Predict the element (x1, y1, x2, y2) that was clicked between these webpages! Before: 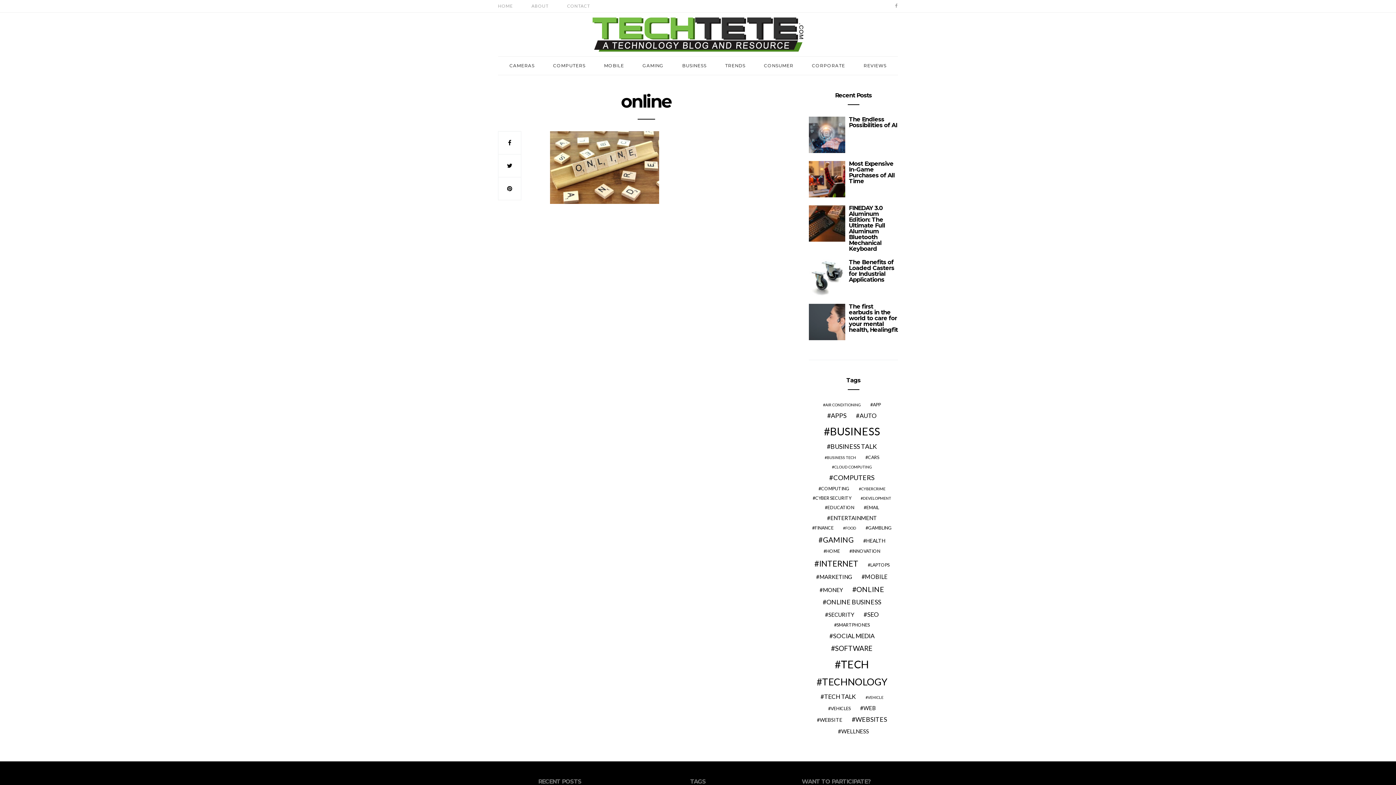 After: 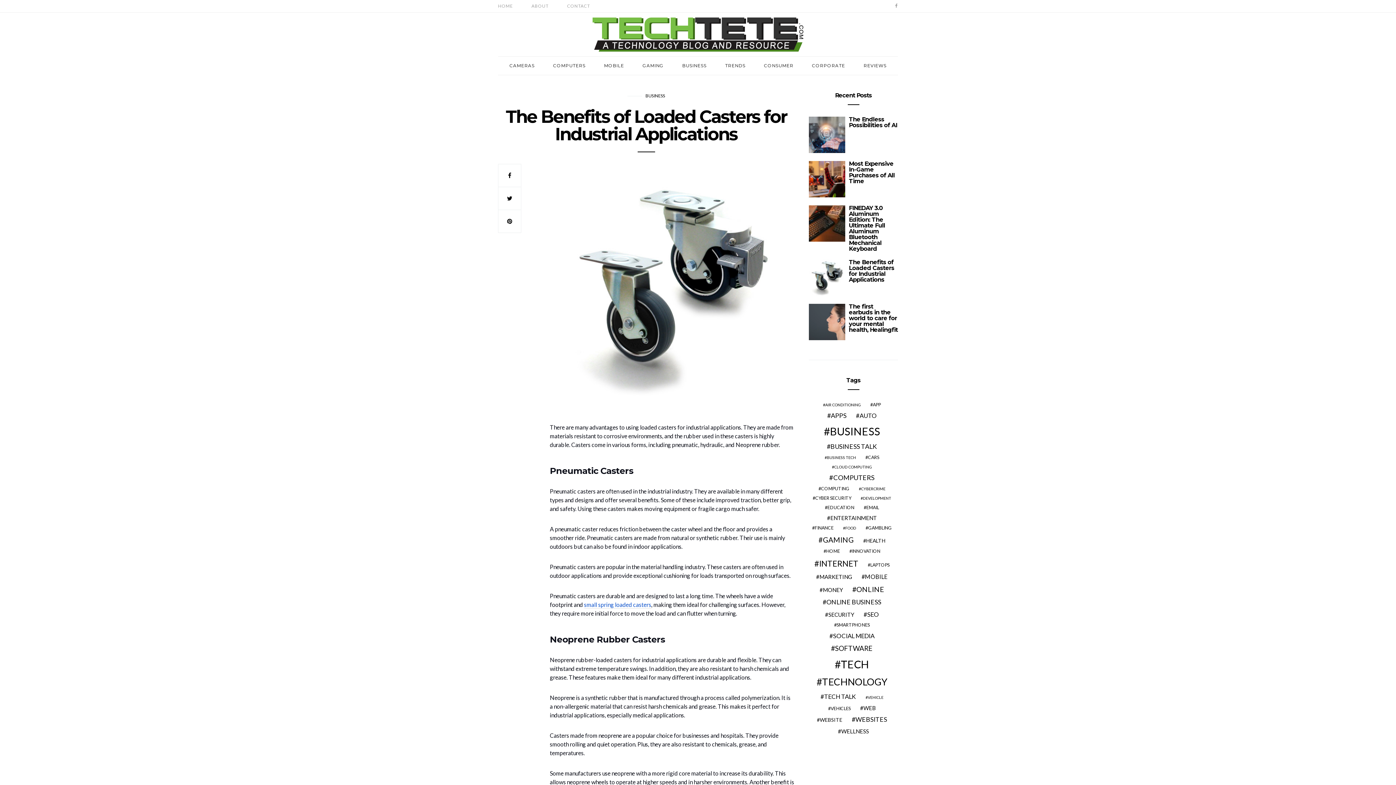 Action: bbox: (809, 259, 845, 296)